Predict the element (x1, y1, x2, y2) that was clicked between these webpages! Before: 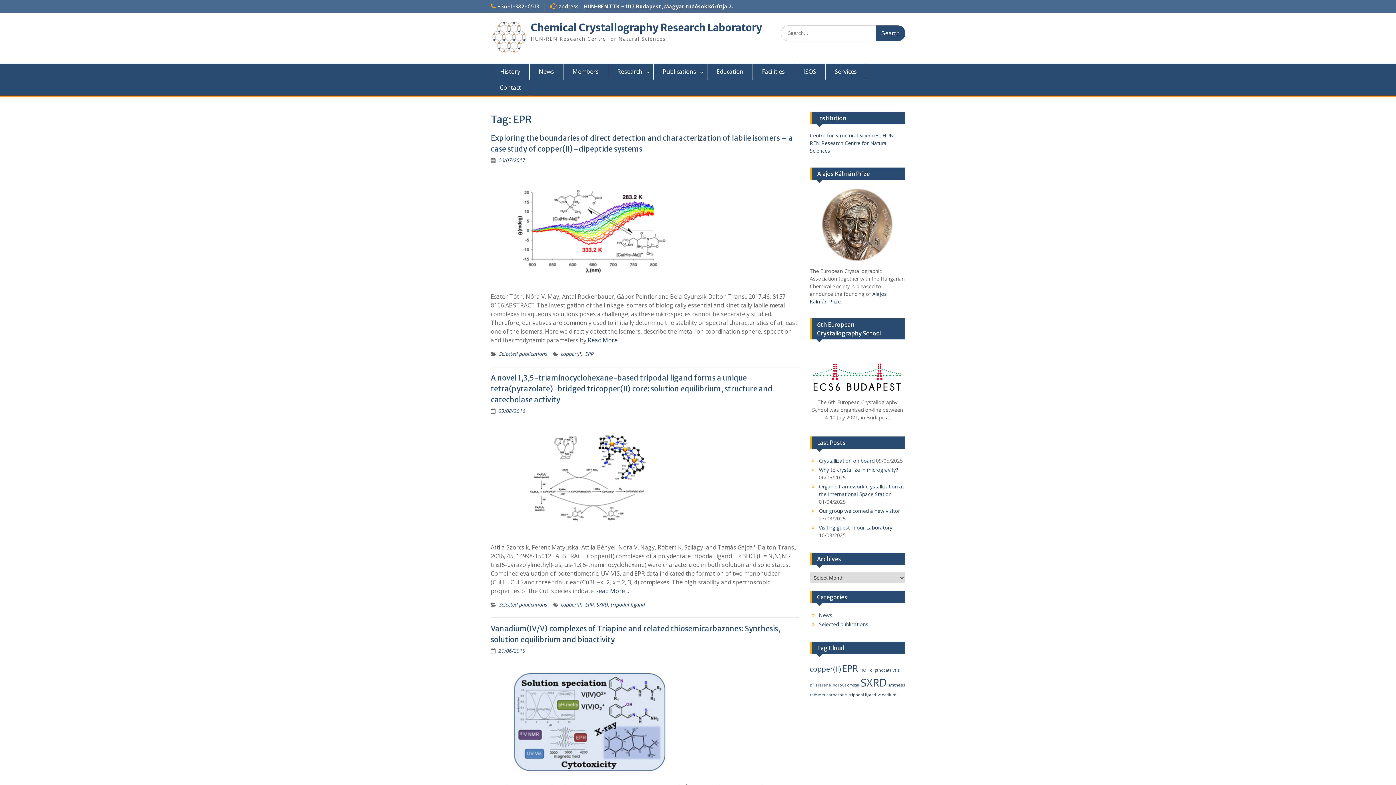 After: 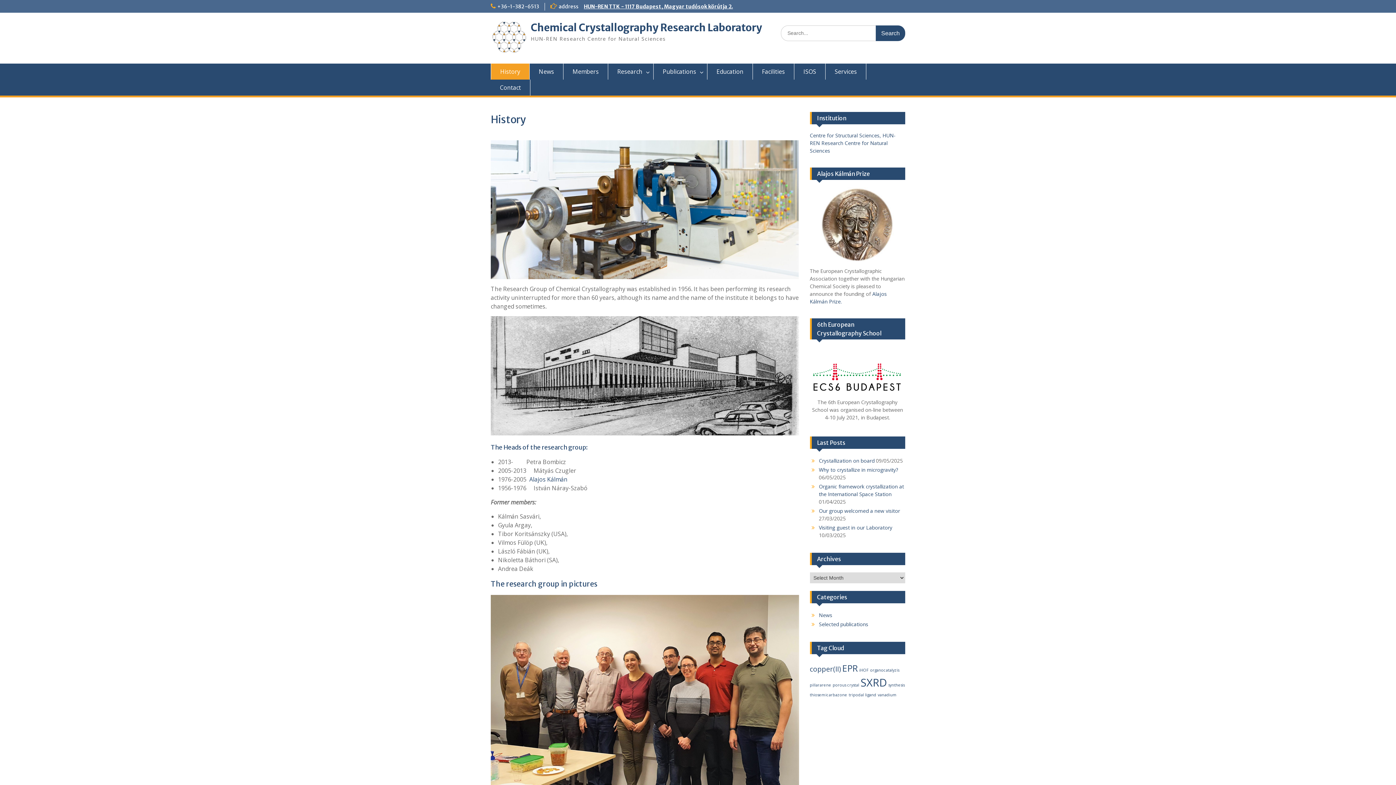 Action: bbox: (490, 63, 529, 79) label: History